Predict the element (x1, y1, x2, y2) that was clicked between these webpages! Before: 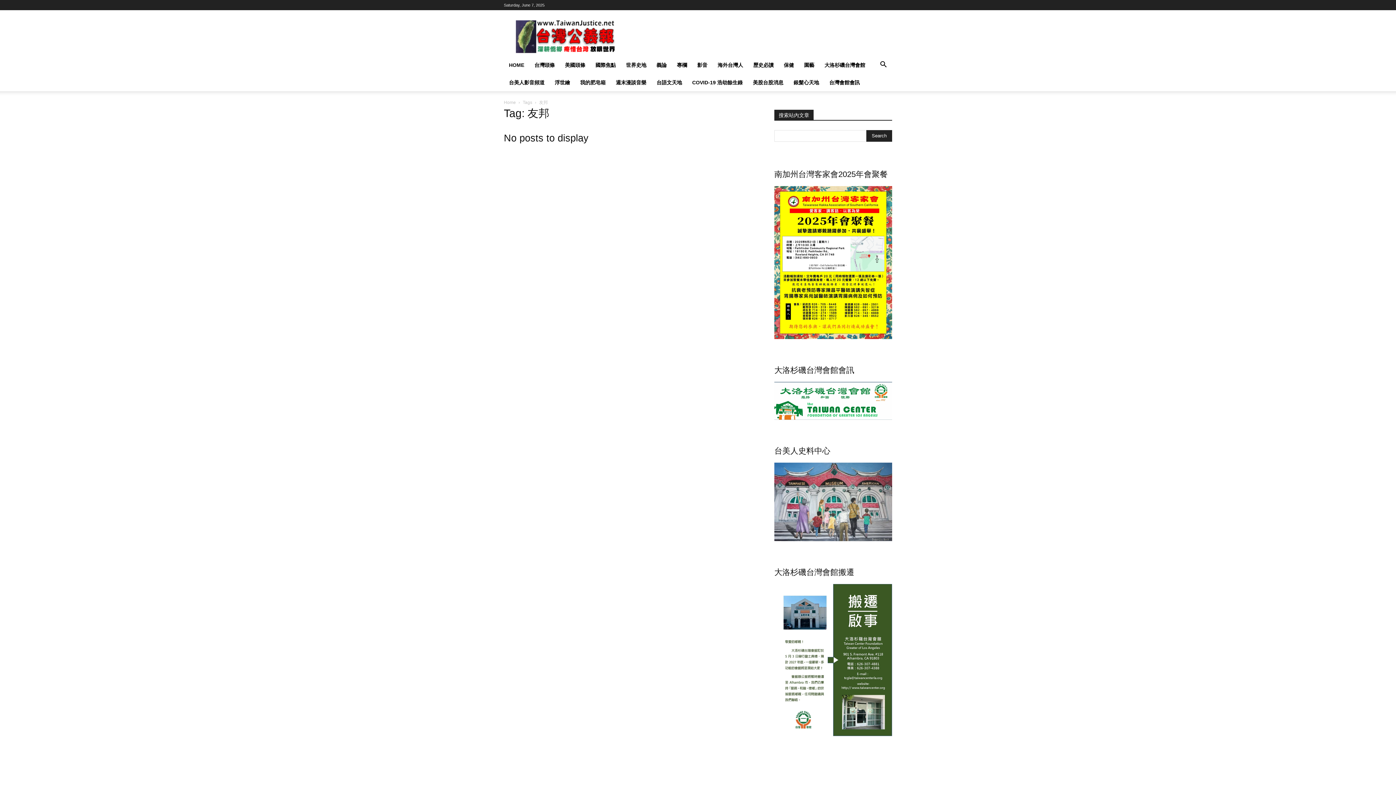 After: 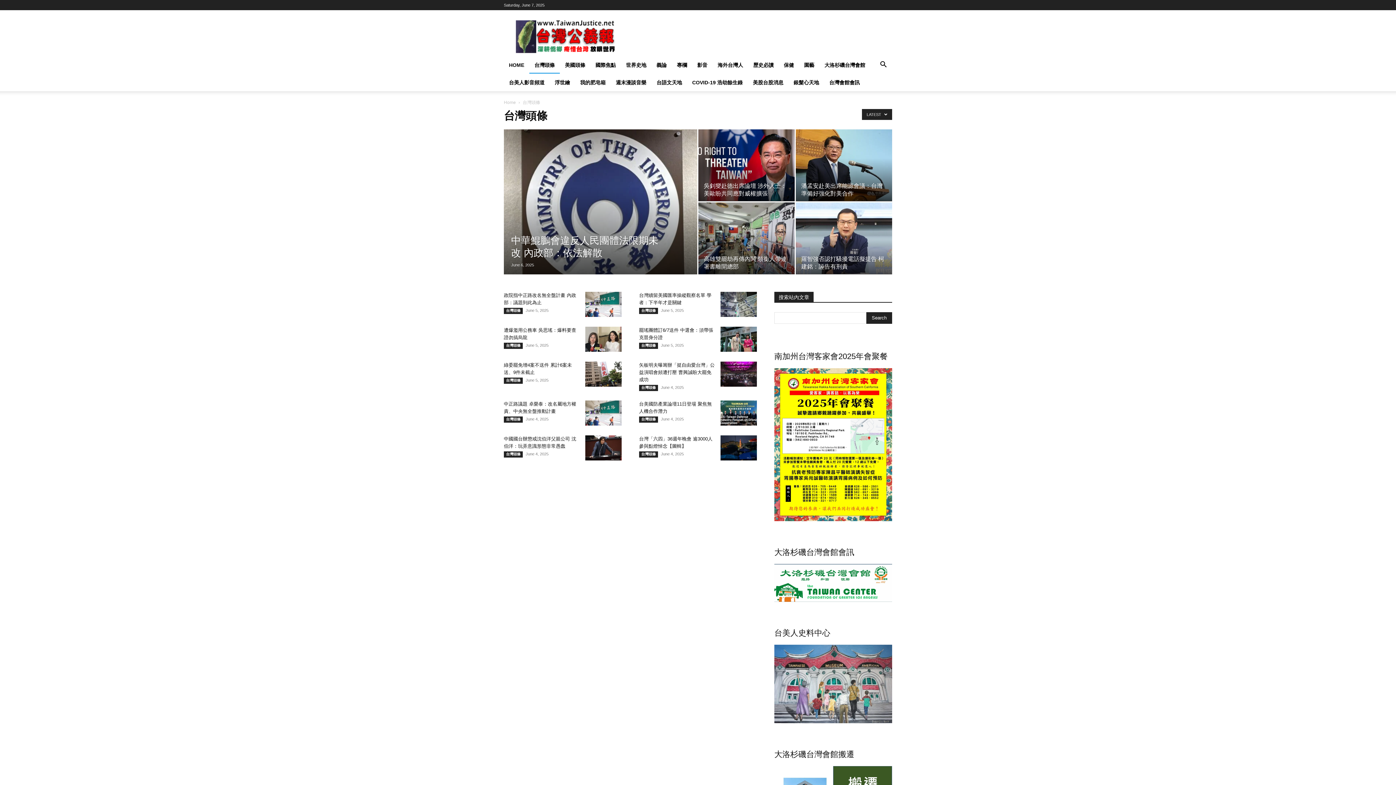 Action: label: 台灣頭條 bbox: (529, 56, 560, 73)